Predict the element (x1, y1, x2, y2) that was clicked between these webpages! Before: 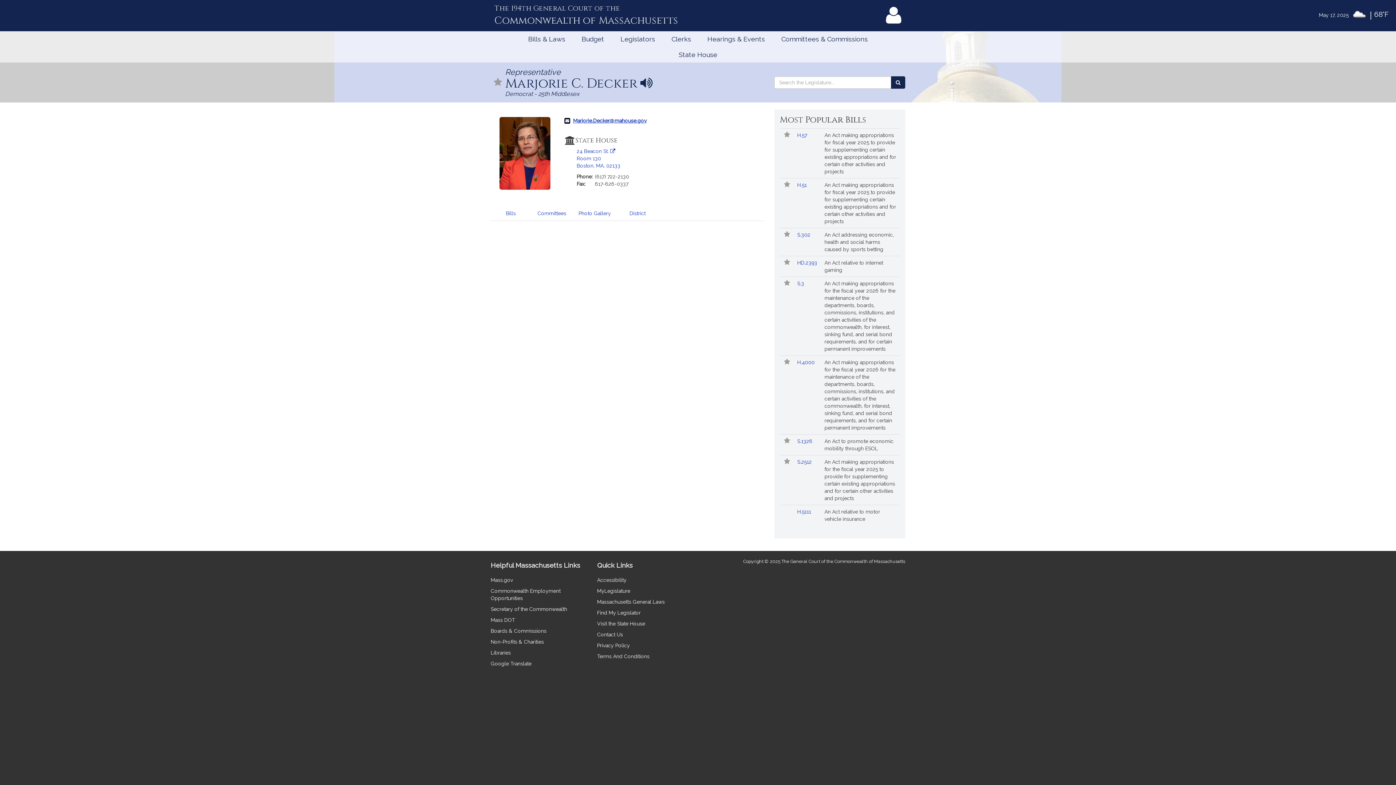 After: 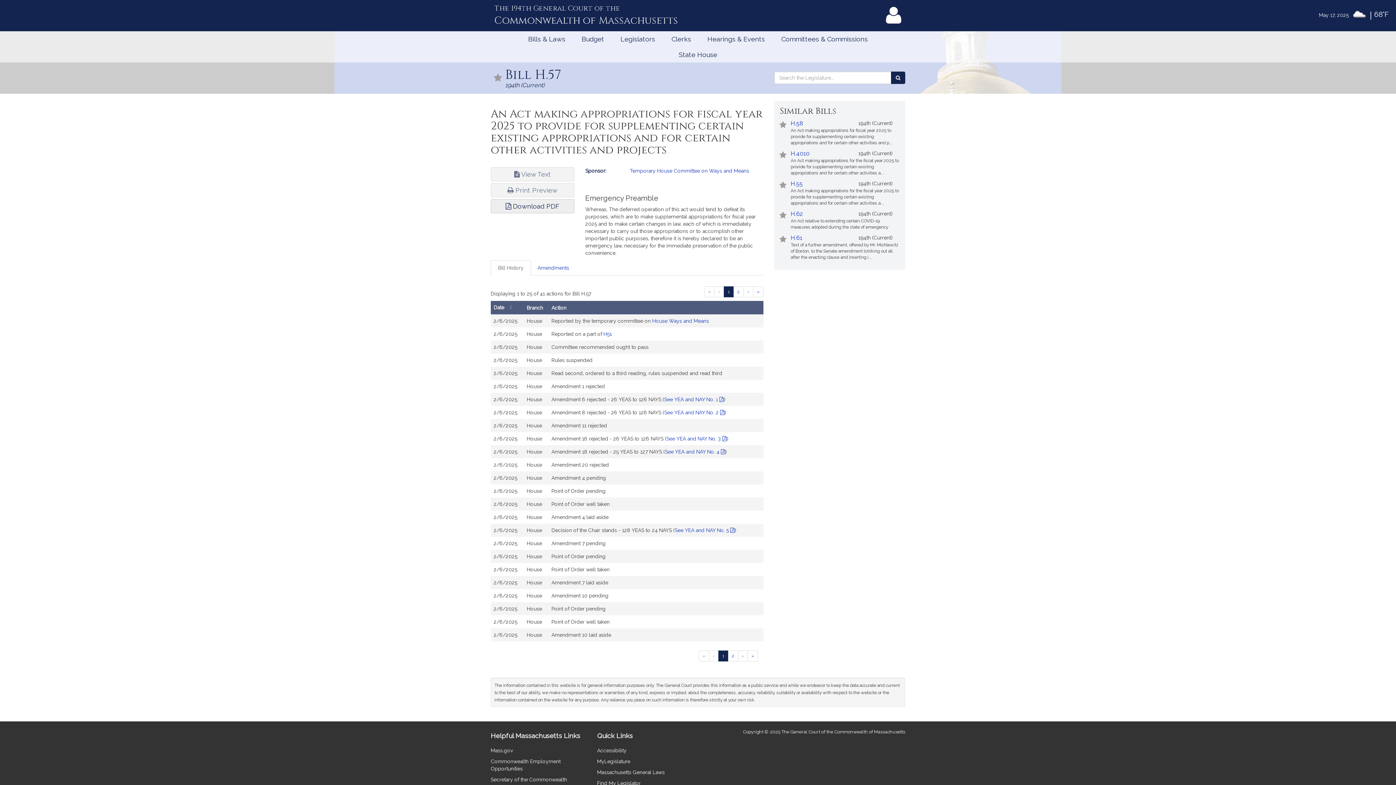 Action: label: H.57  bbox: (797, 132, 808, 138)